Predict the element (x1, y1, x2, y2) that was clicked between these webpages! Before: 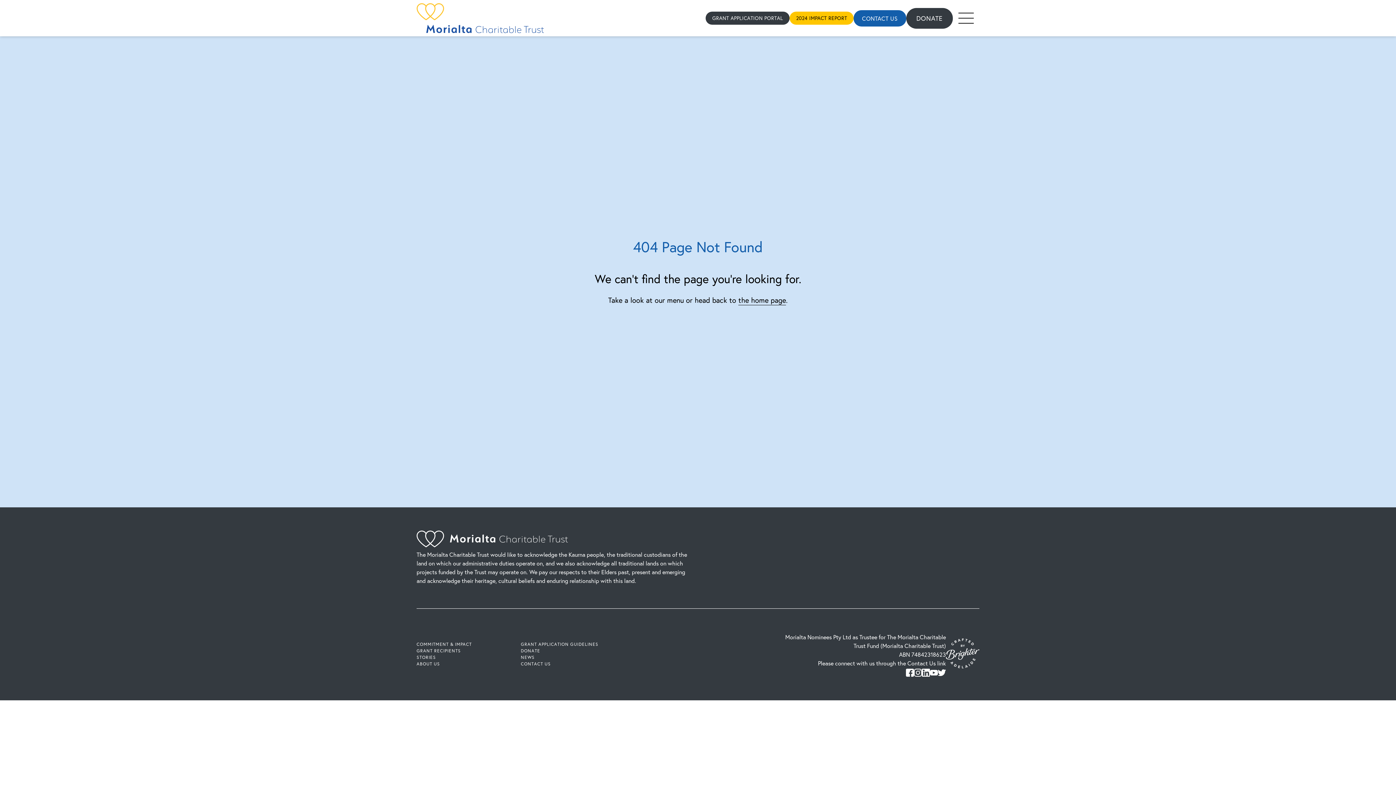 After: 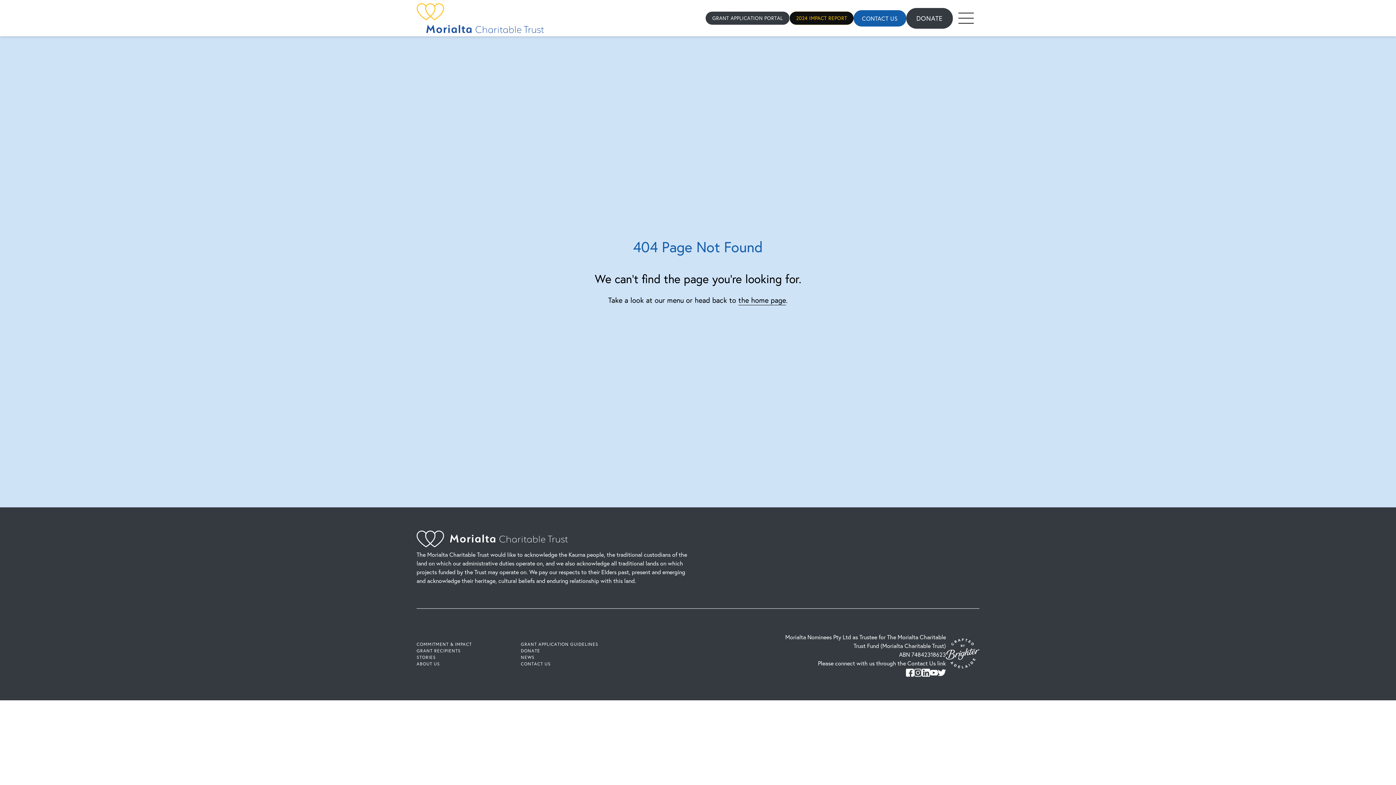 Action: label: 2024 IMPACT REPORT bbox: (789, 11, 853, 24)